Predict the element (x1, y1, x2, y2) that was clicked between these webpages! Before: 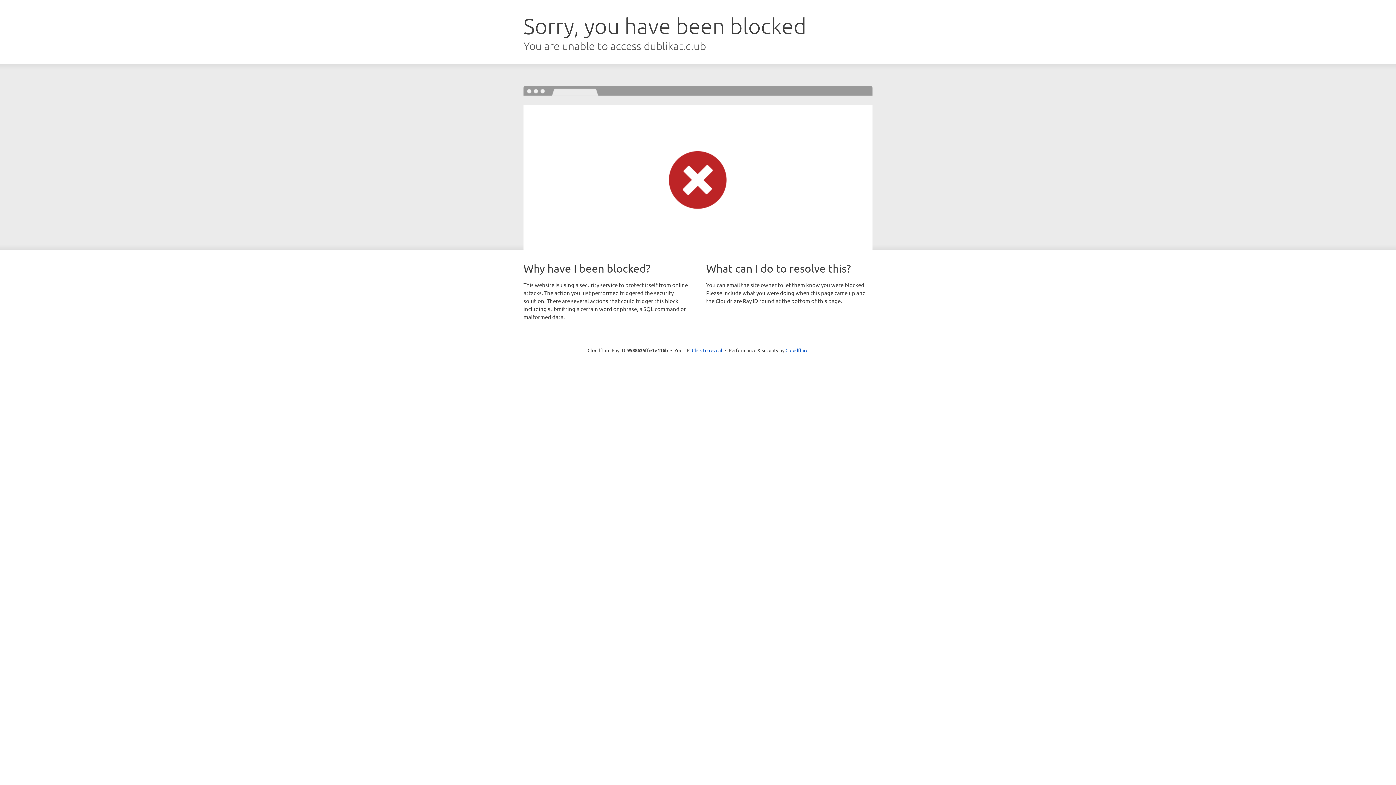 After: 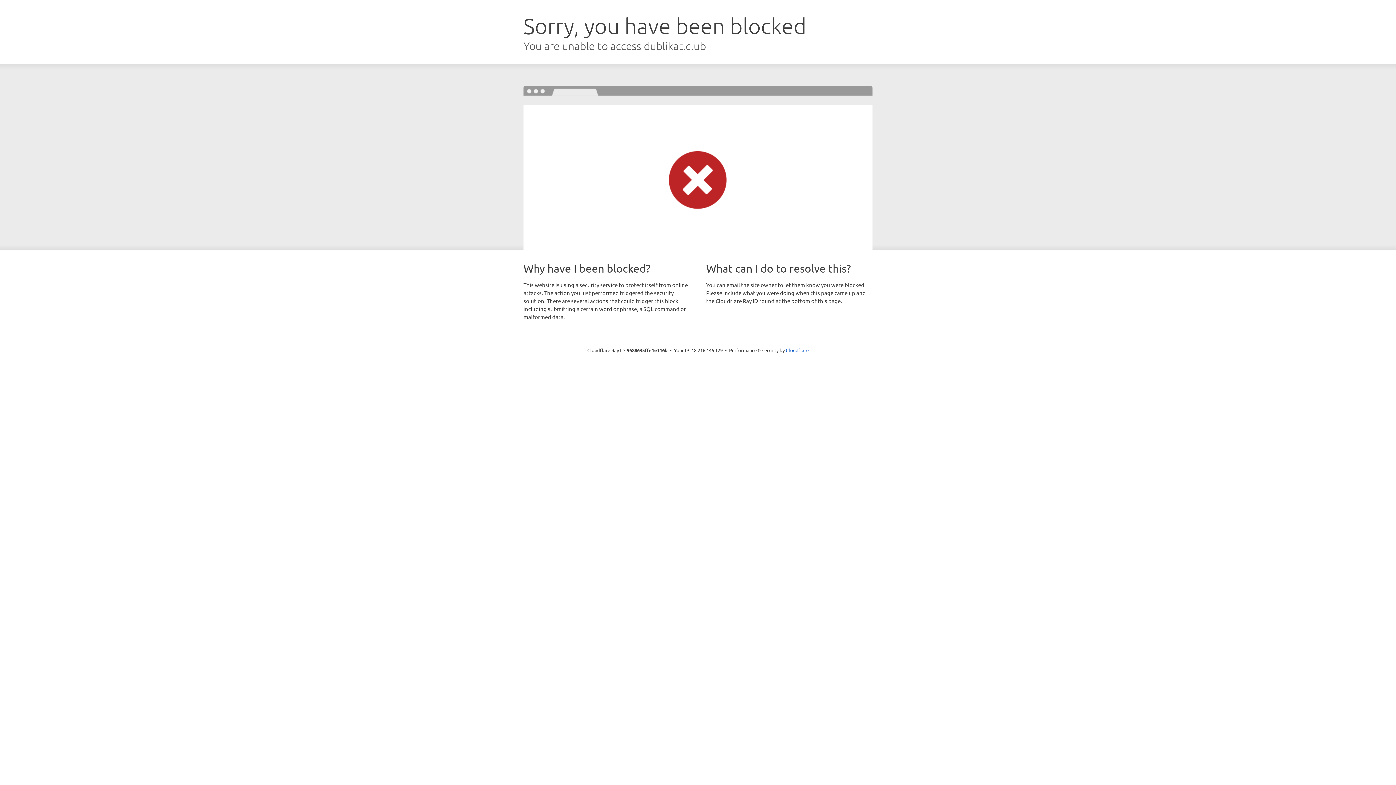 Action: bbox: (692, 346, 722, 353) label: Click to reveal